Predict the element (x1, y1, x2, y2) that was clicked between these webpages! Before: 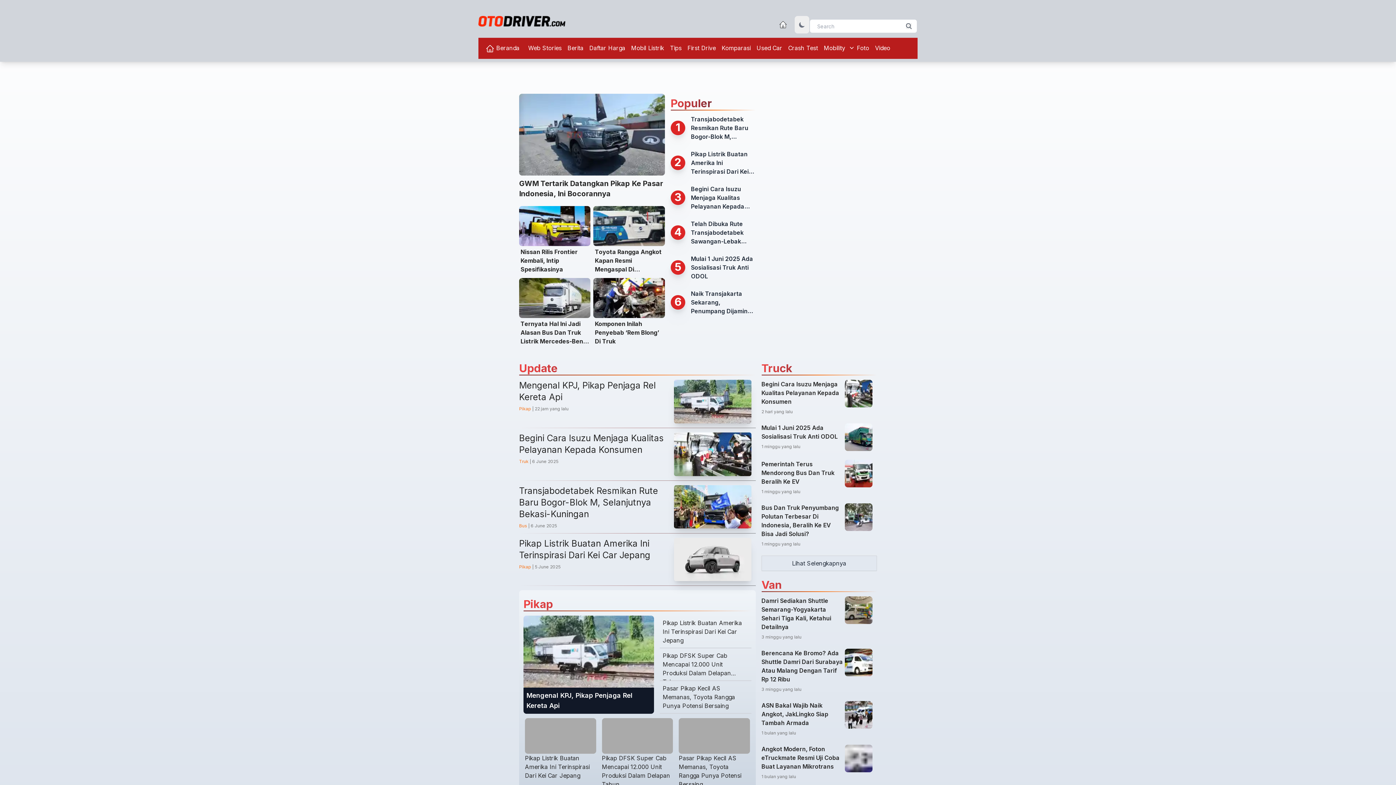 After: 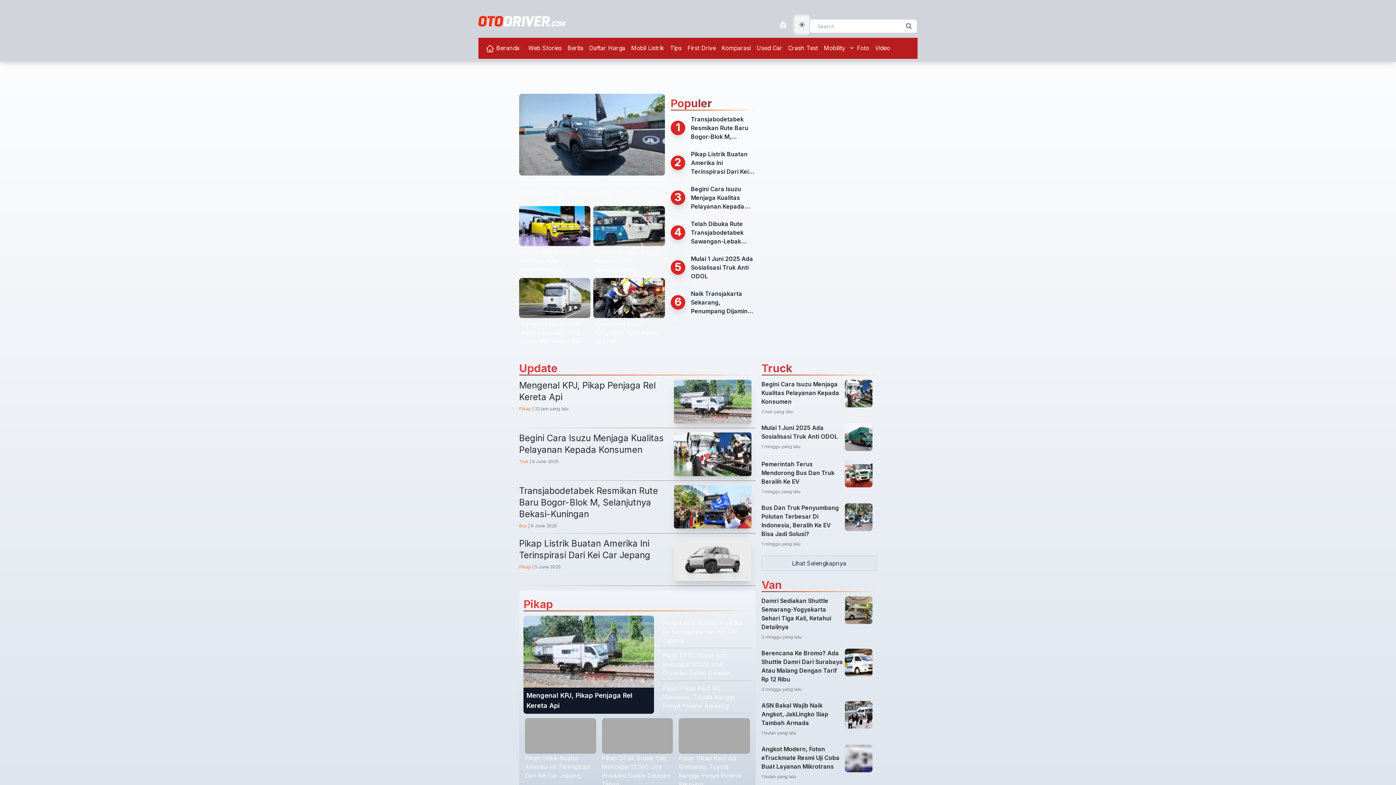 Action: label: Toggle dark mode bbox: (794, 48, 809, 66)